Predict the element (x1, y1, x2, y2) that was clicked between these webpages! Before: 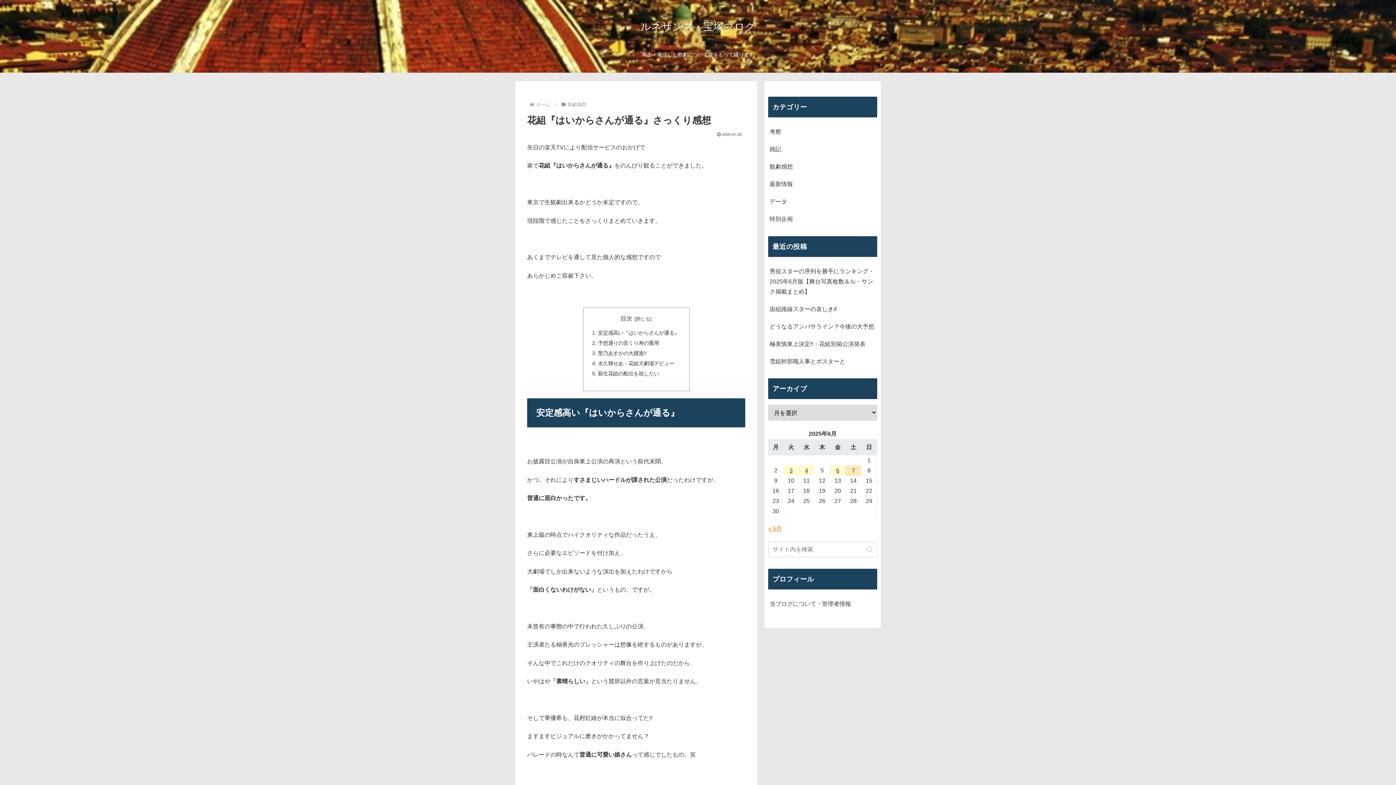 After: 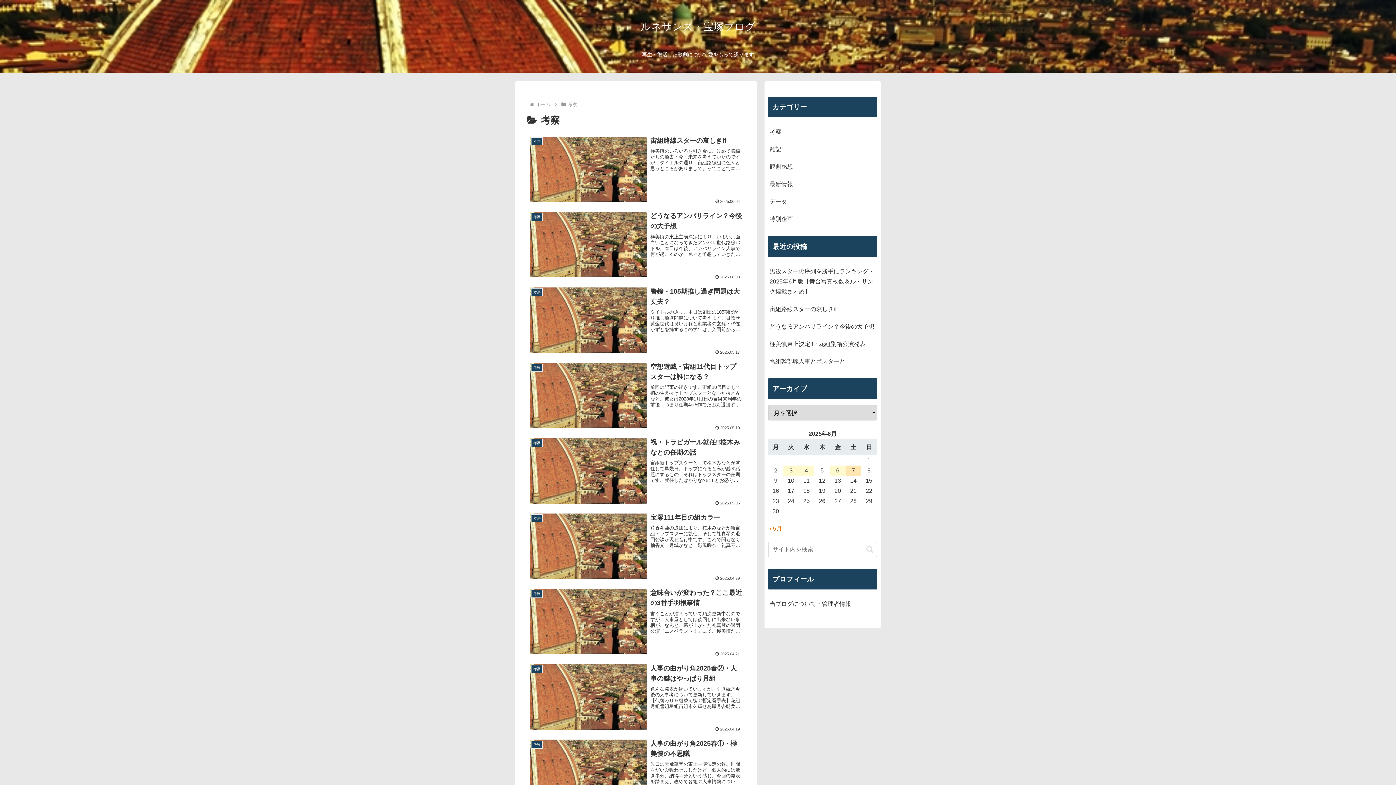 Action: bbox: (768, 123, 877, 140) label: 考察